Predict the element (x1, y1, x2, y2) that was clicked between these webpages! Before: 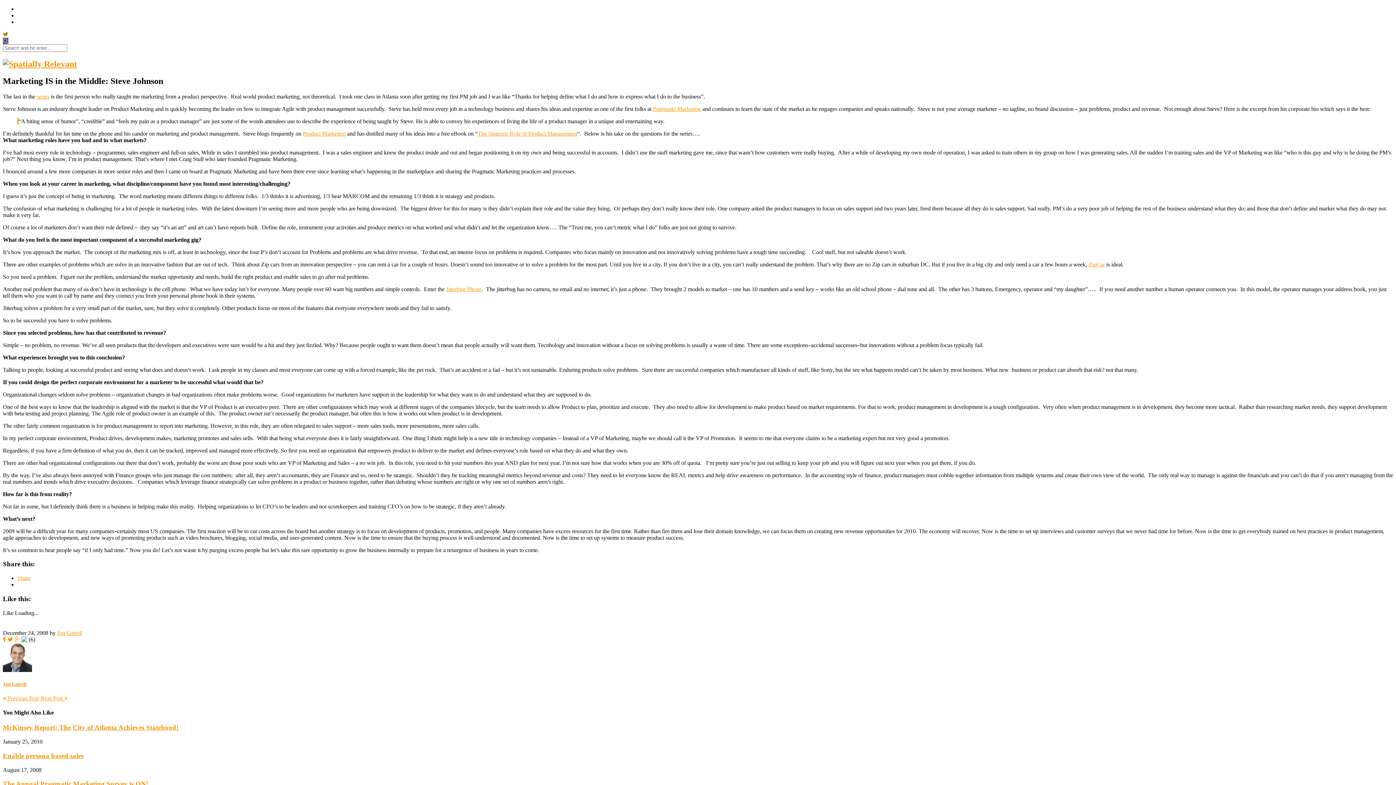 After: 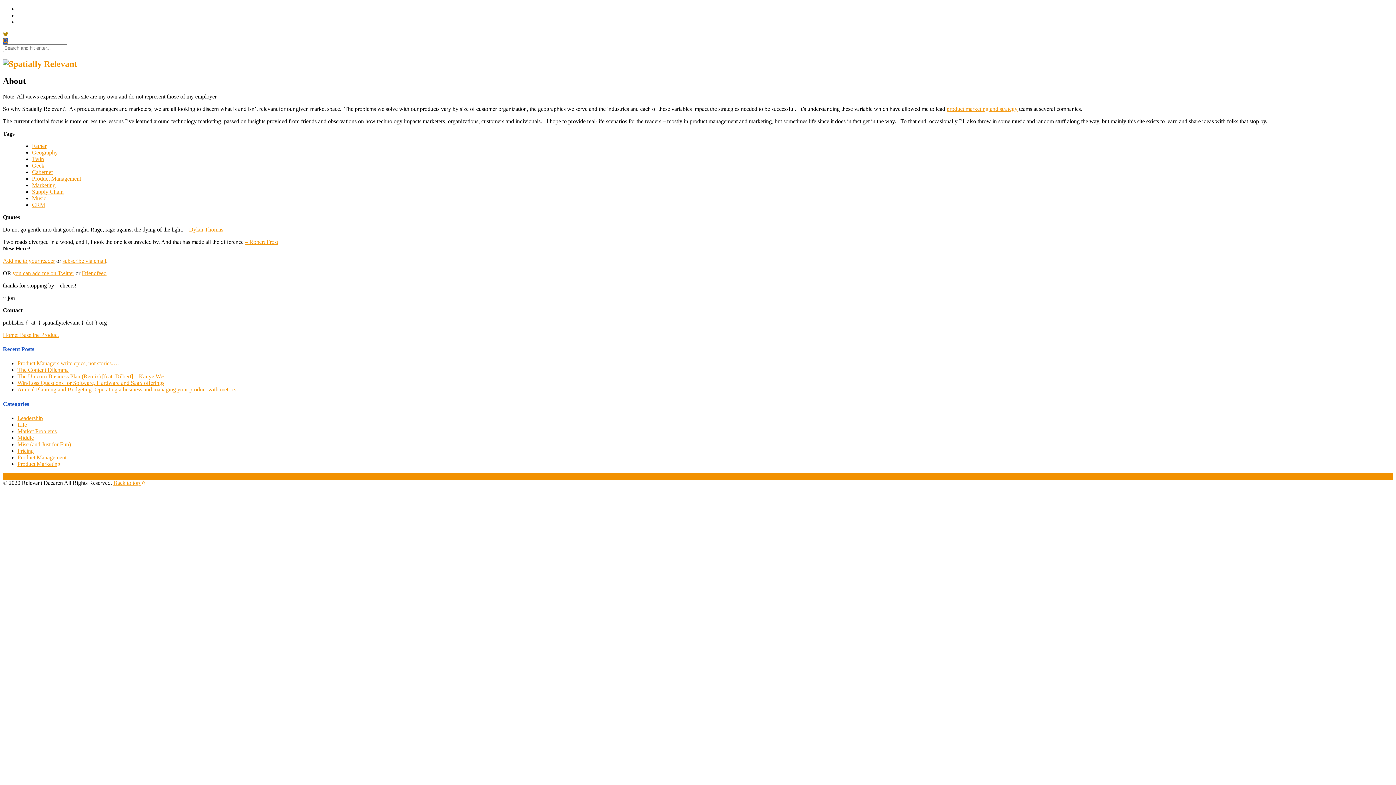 Action: label: About bbox: (17, 18, 32, 25)